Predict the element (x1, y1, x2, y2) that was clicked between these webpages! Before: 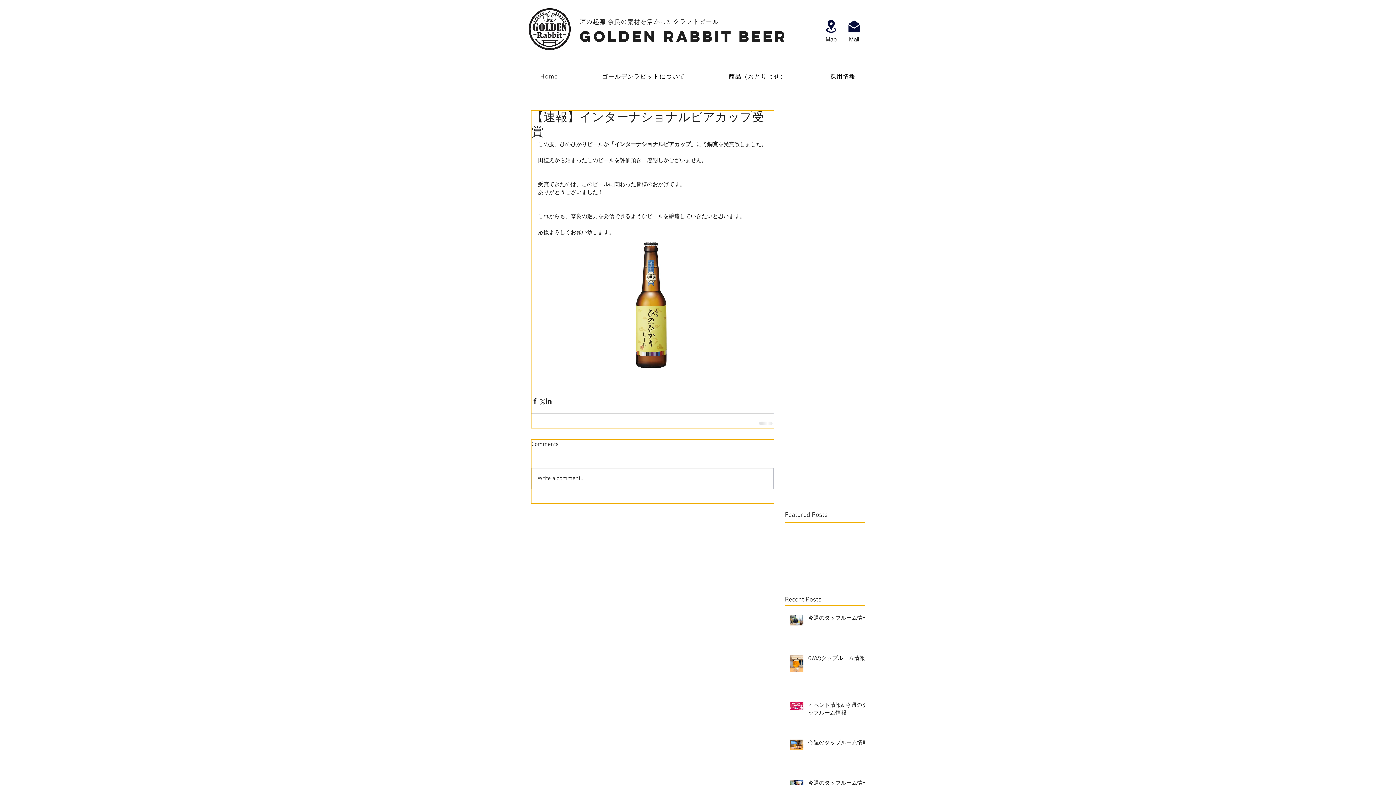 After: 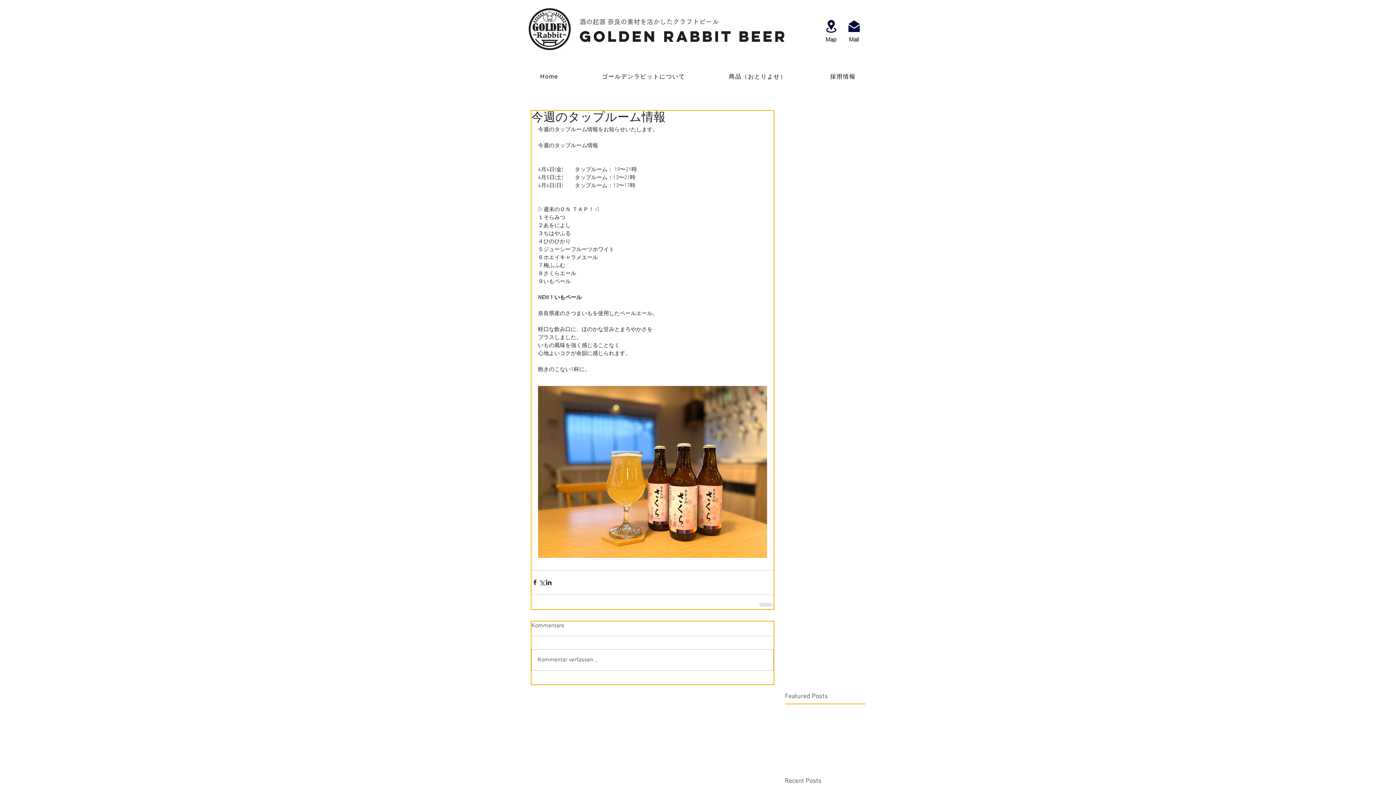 Action: label: 今週のタップルーム情報 bbox: (808, 739, 869, 750)